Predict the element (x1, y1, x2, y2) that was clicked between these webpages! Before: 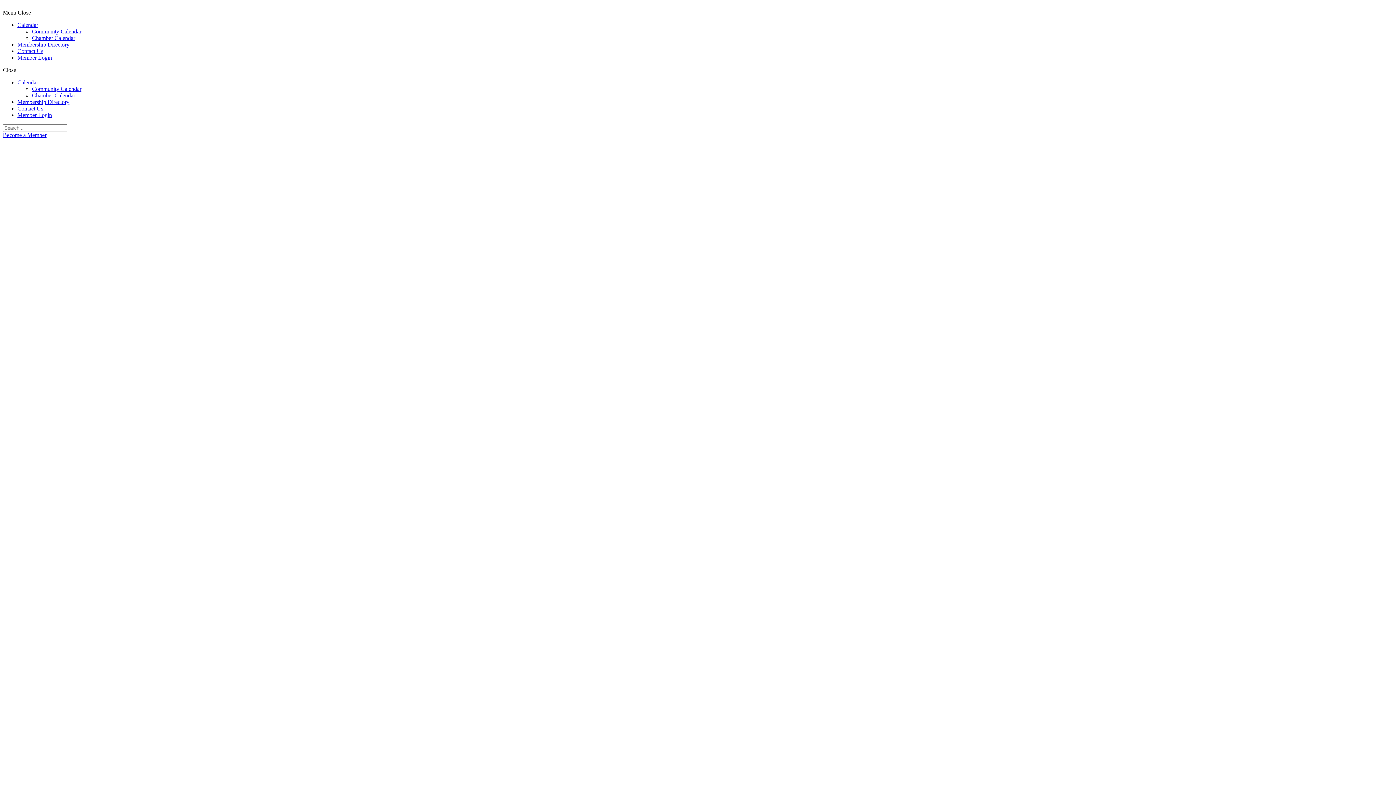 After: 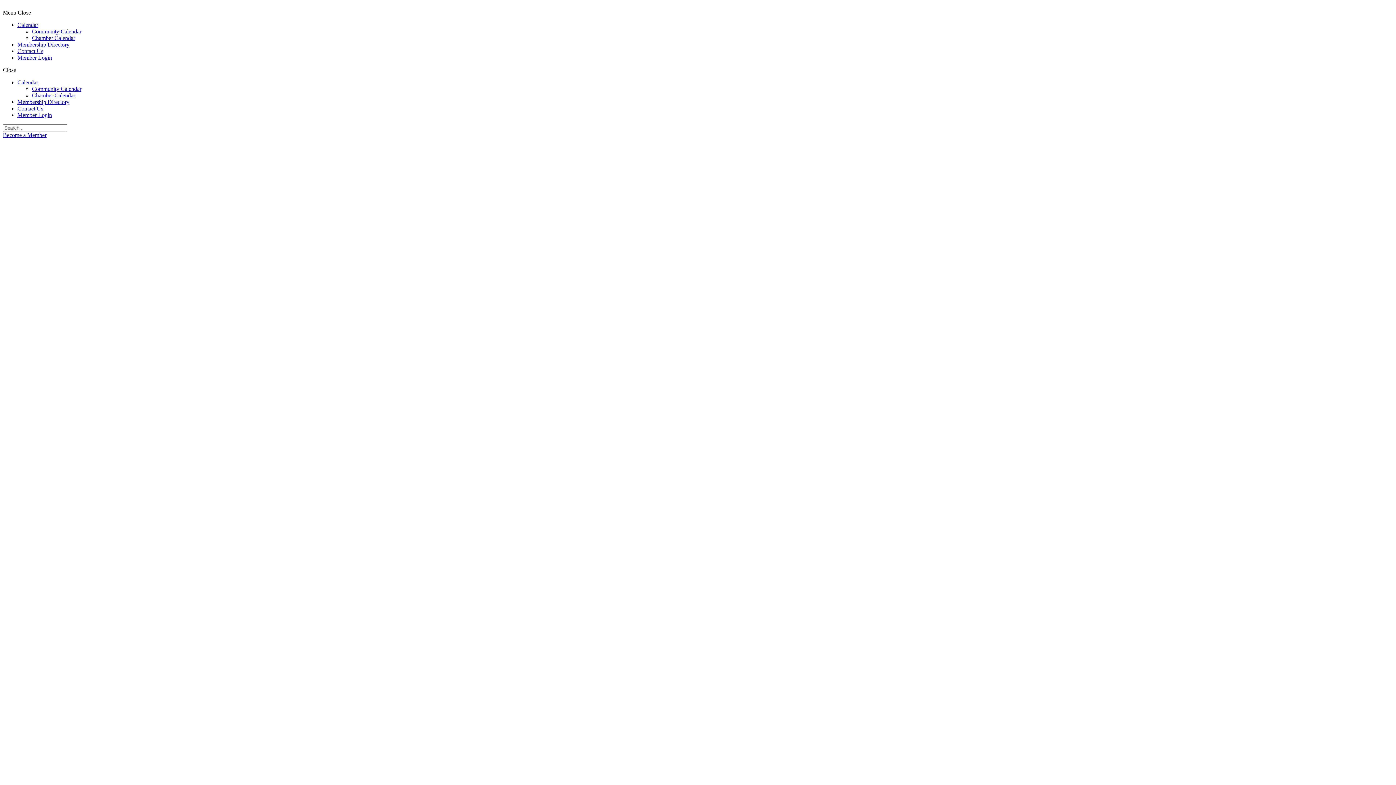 Action: bbox: (17, 98, 69, 105) label: Membership Directory